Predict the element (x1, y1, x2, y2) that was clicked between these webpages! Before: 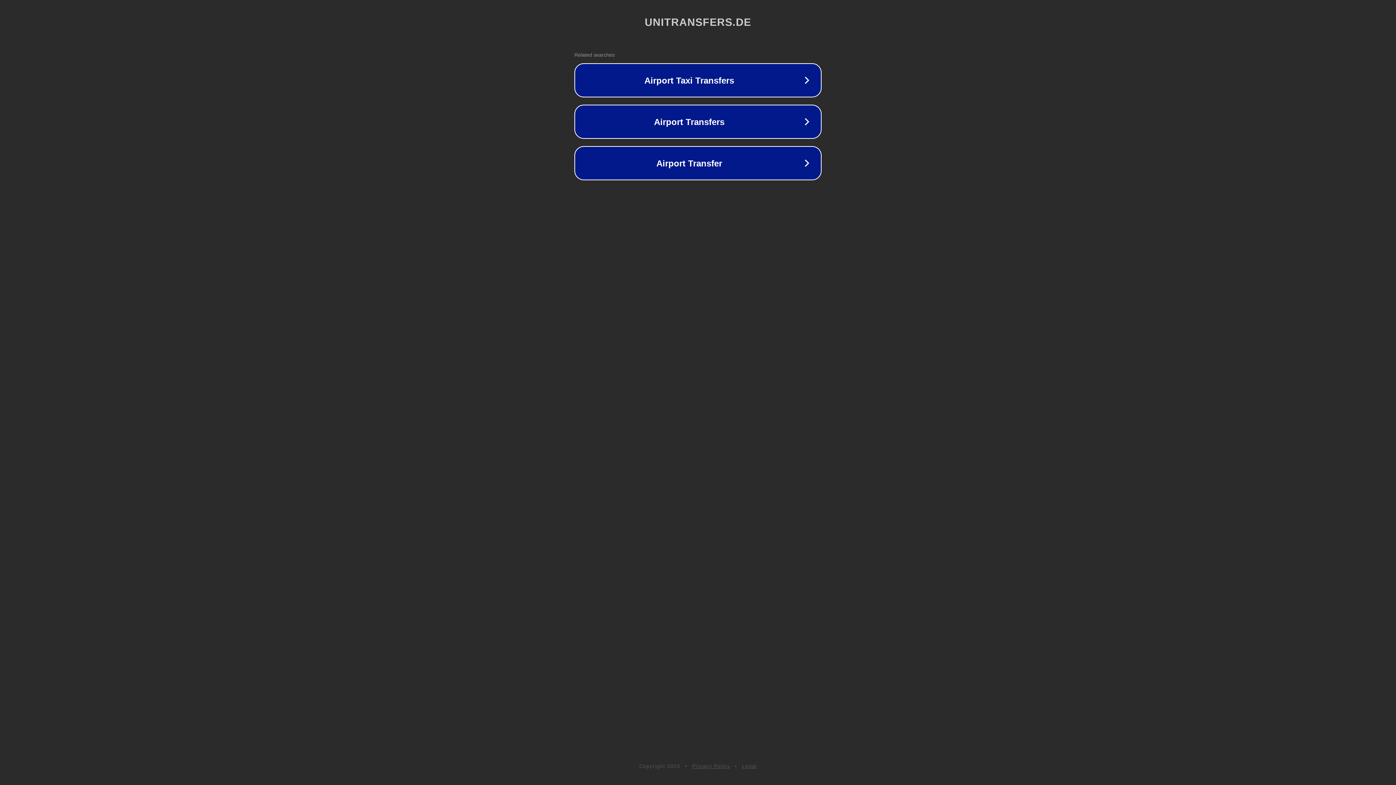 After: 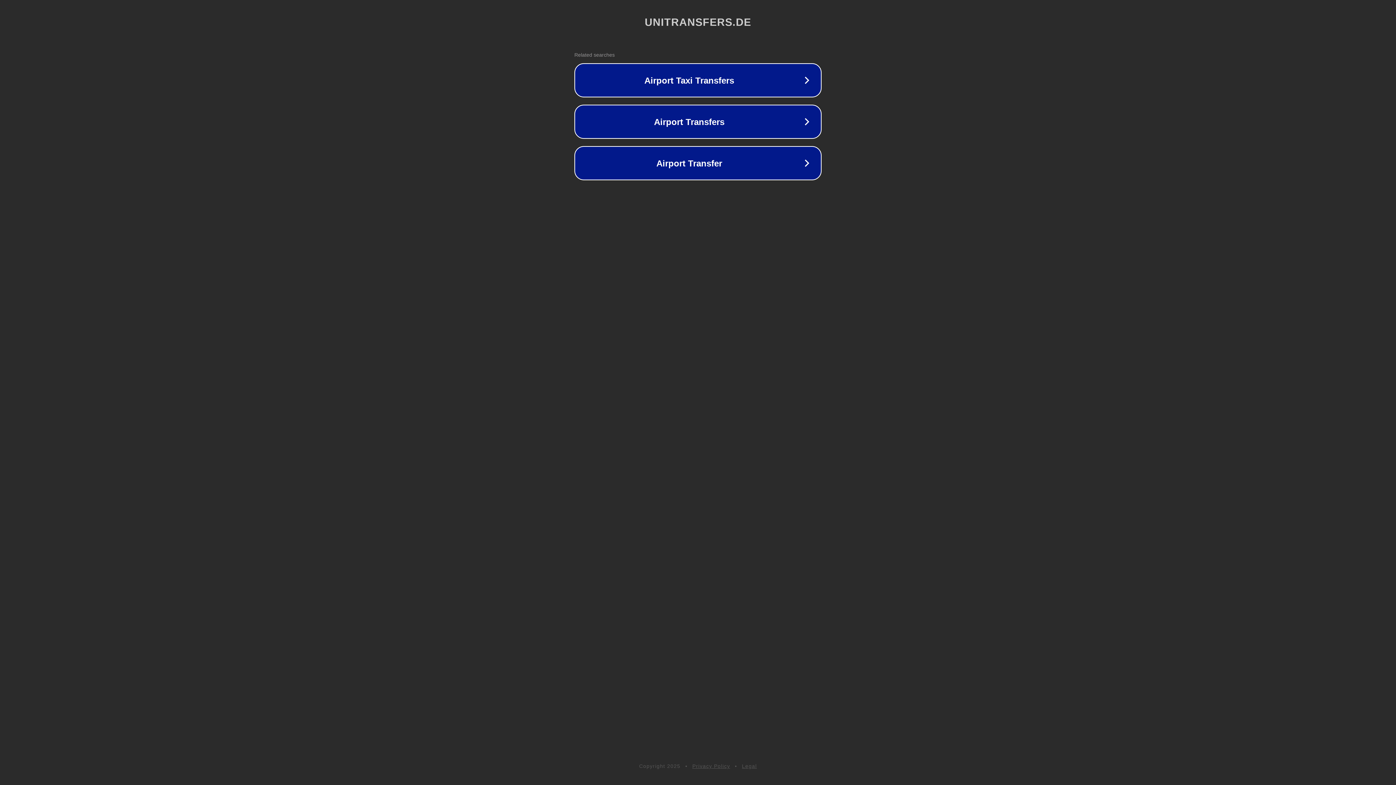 Action: bbox: (742, 763, 757, 769) label: Legal